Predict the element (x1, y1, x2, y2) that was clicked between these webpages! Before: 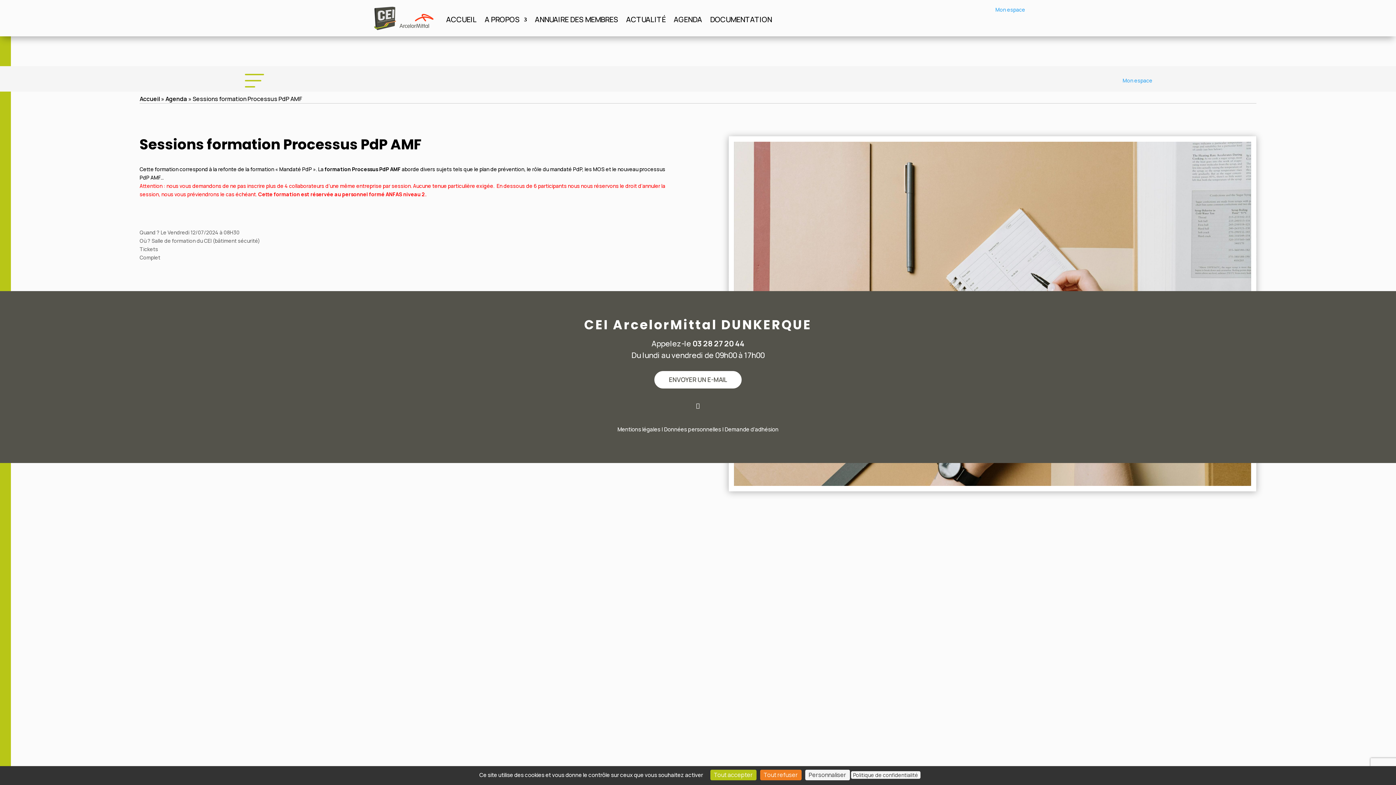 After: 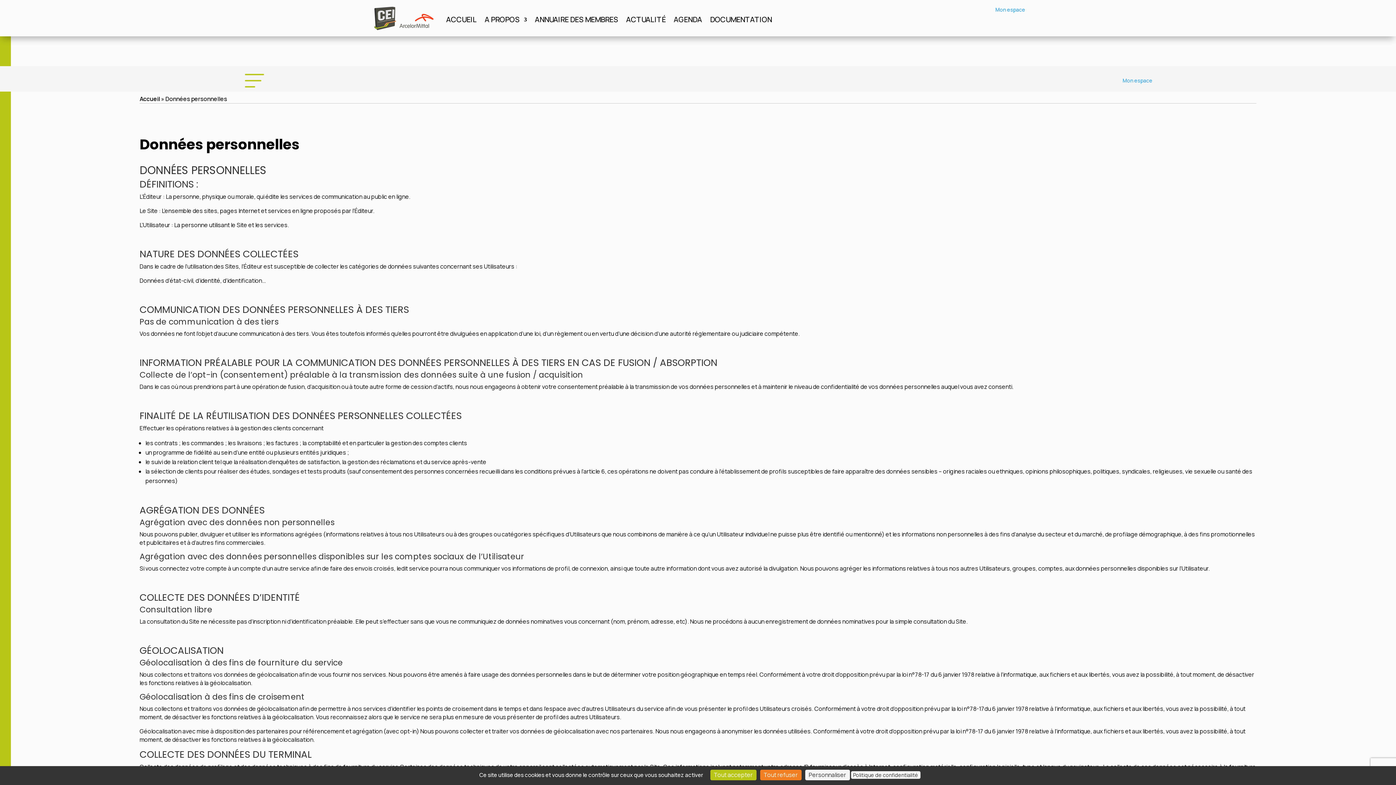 Action: label: Données personnelles bbox: (664, 425, 721, 433)